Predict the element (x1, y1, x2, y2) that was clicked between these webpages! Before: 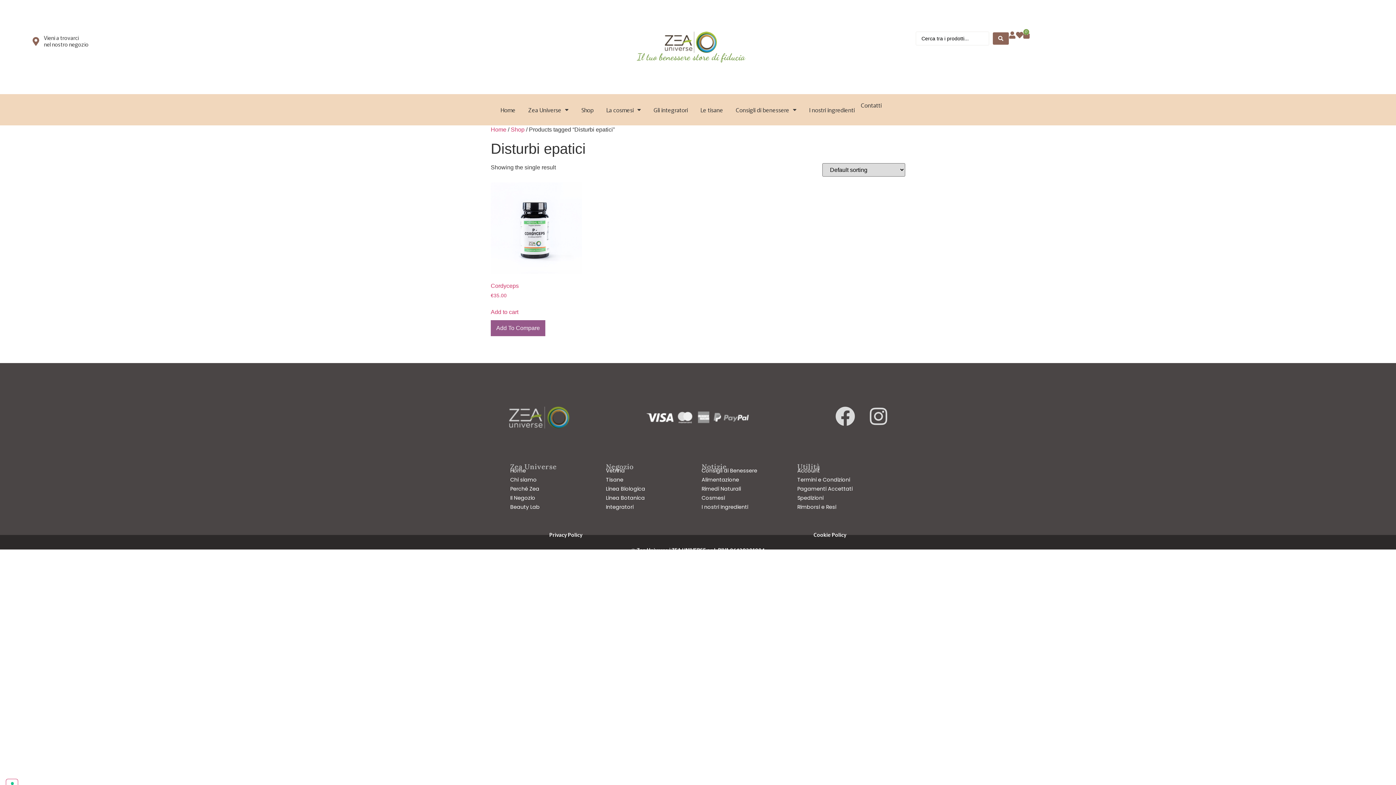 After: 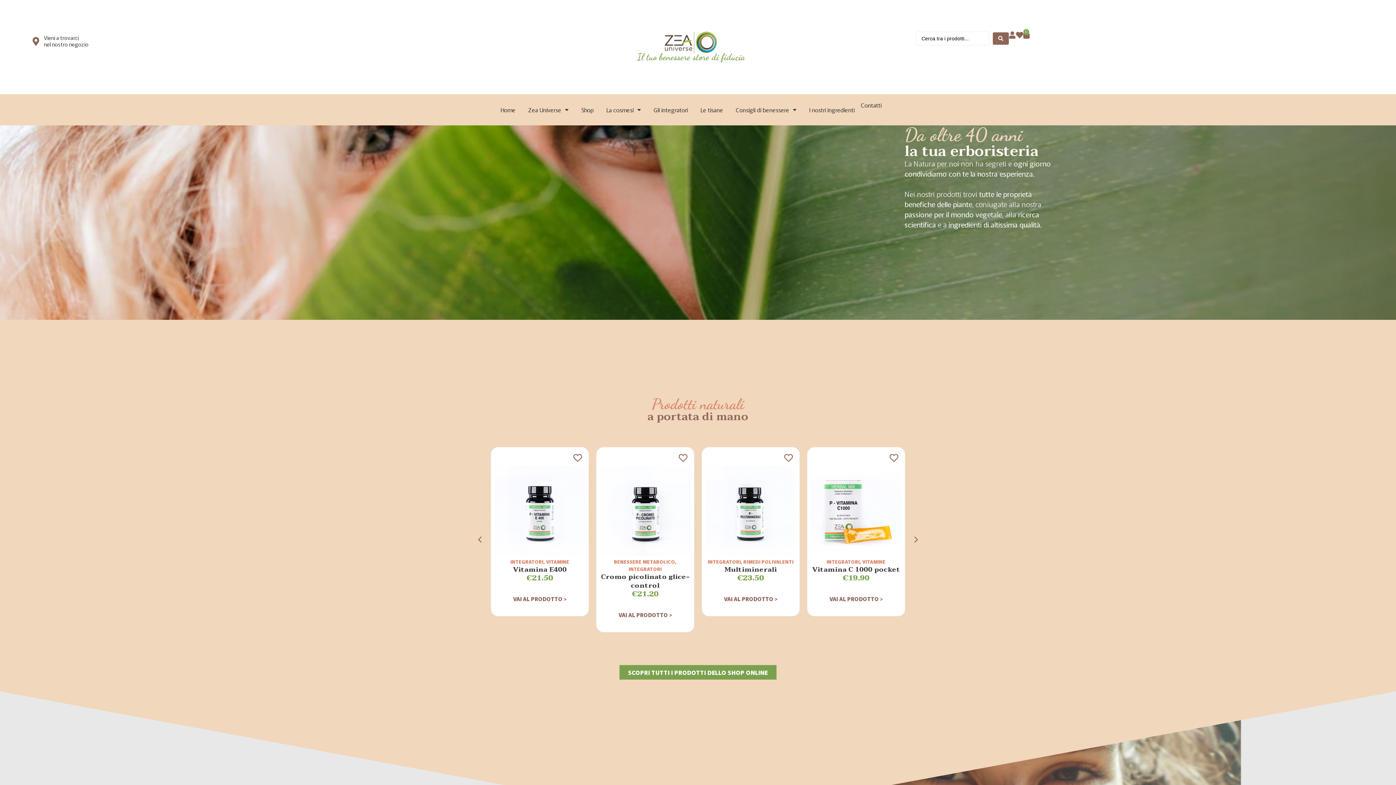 Action: label: Chi siamo bbox: (510, 476, 536, 483)